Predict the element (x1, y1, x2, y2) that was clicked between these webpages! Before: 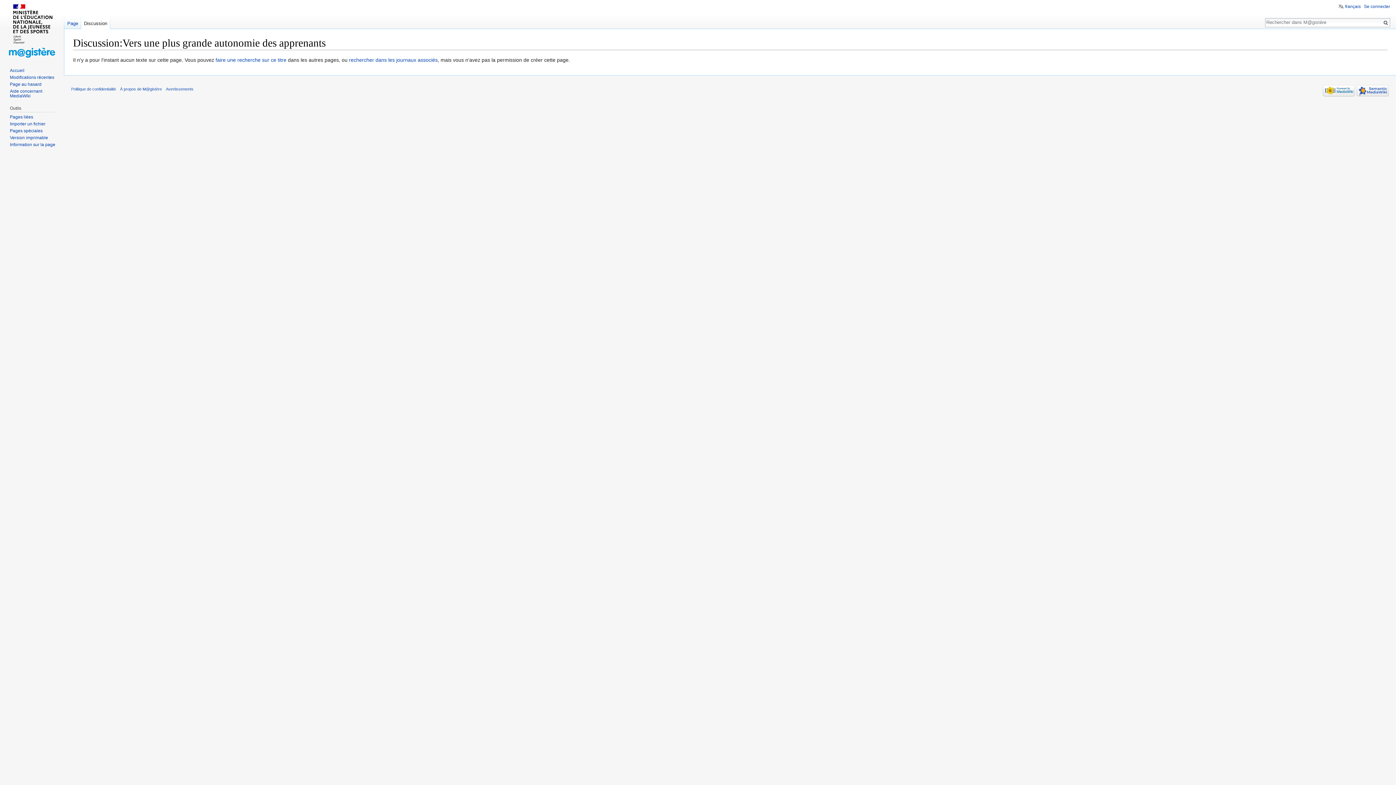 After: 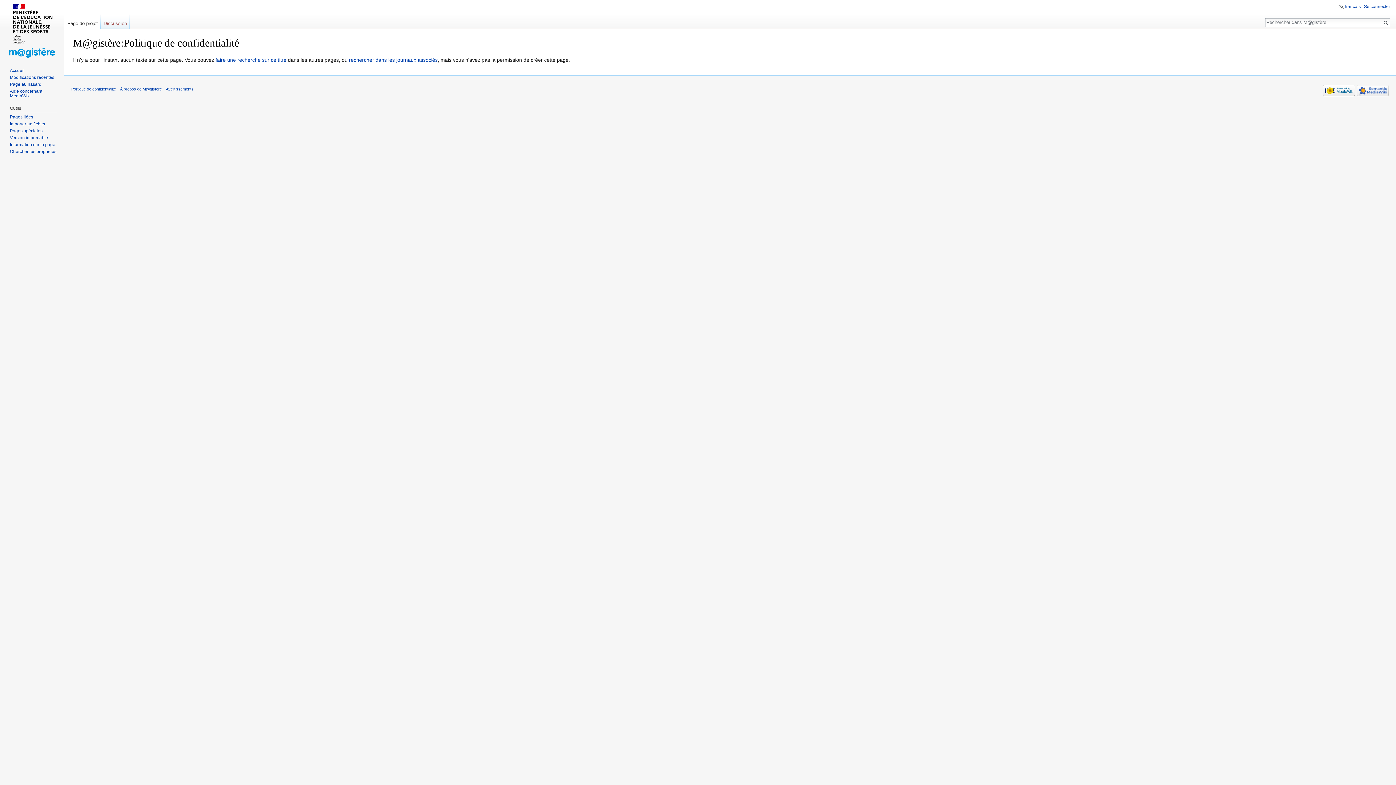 Action: label: Politique de confidentialité bbox: (71, 86, 116, 91)